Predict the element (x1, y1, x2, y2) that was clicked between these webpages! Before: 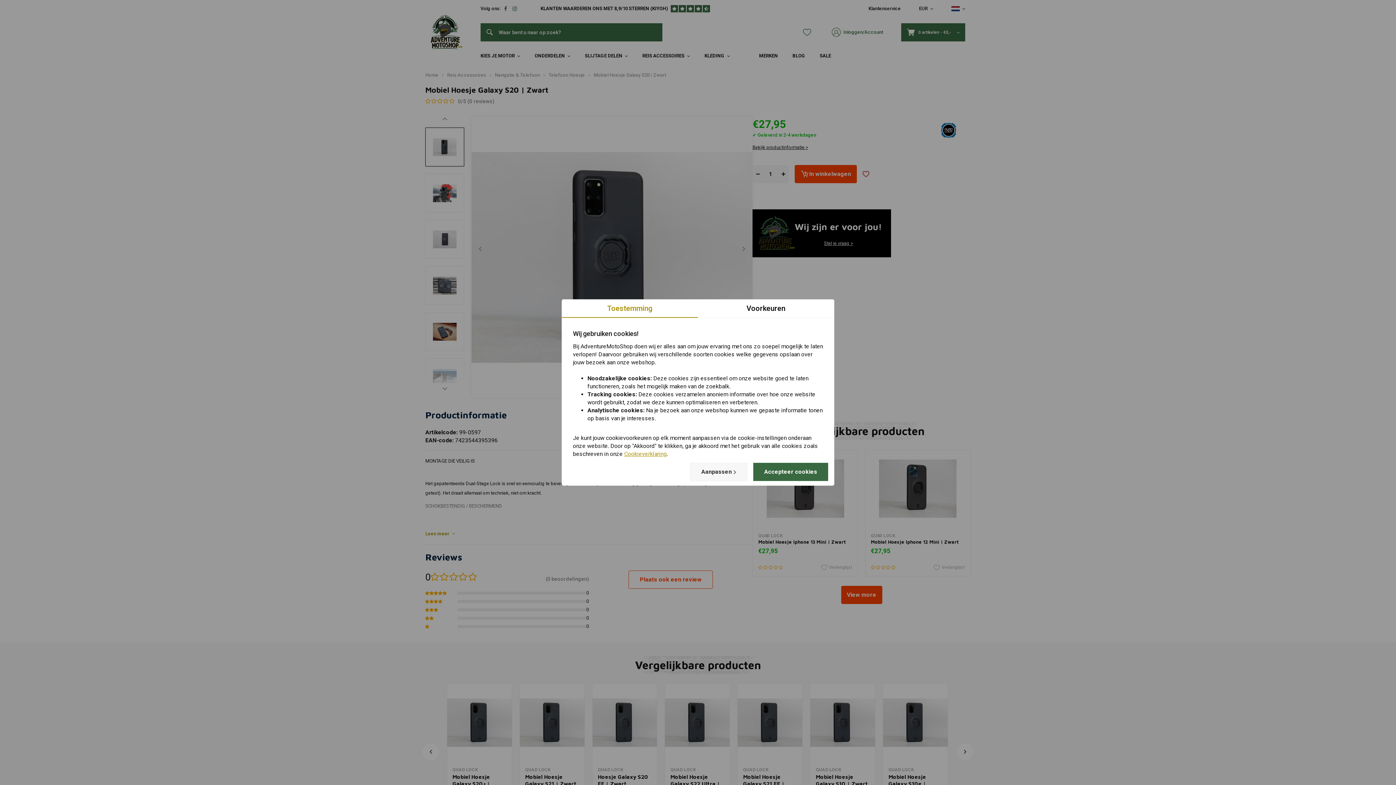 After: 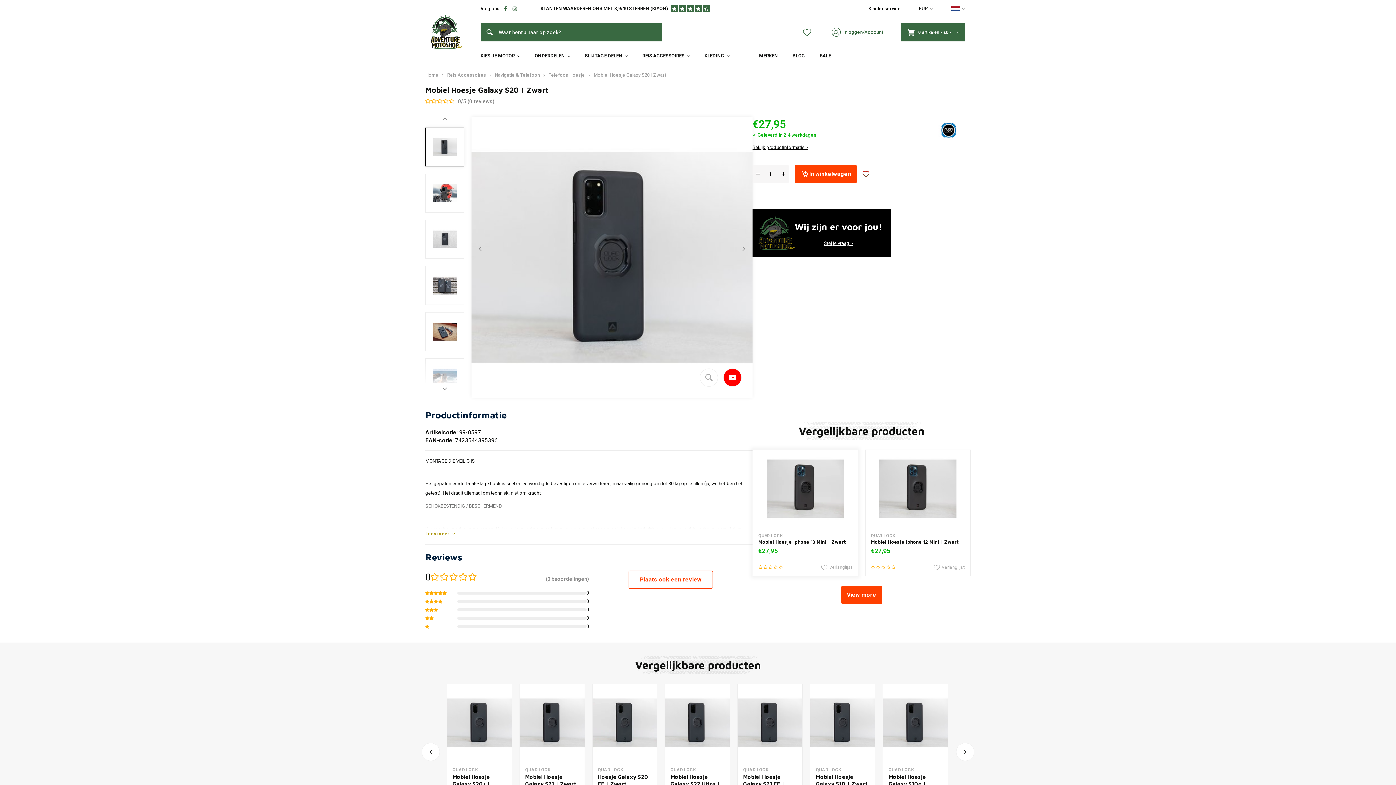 Action: bbox: (753, 463, 828, 481) label: Accepteer cookies